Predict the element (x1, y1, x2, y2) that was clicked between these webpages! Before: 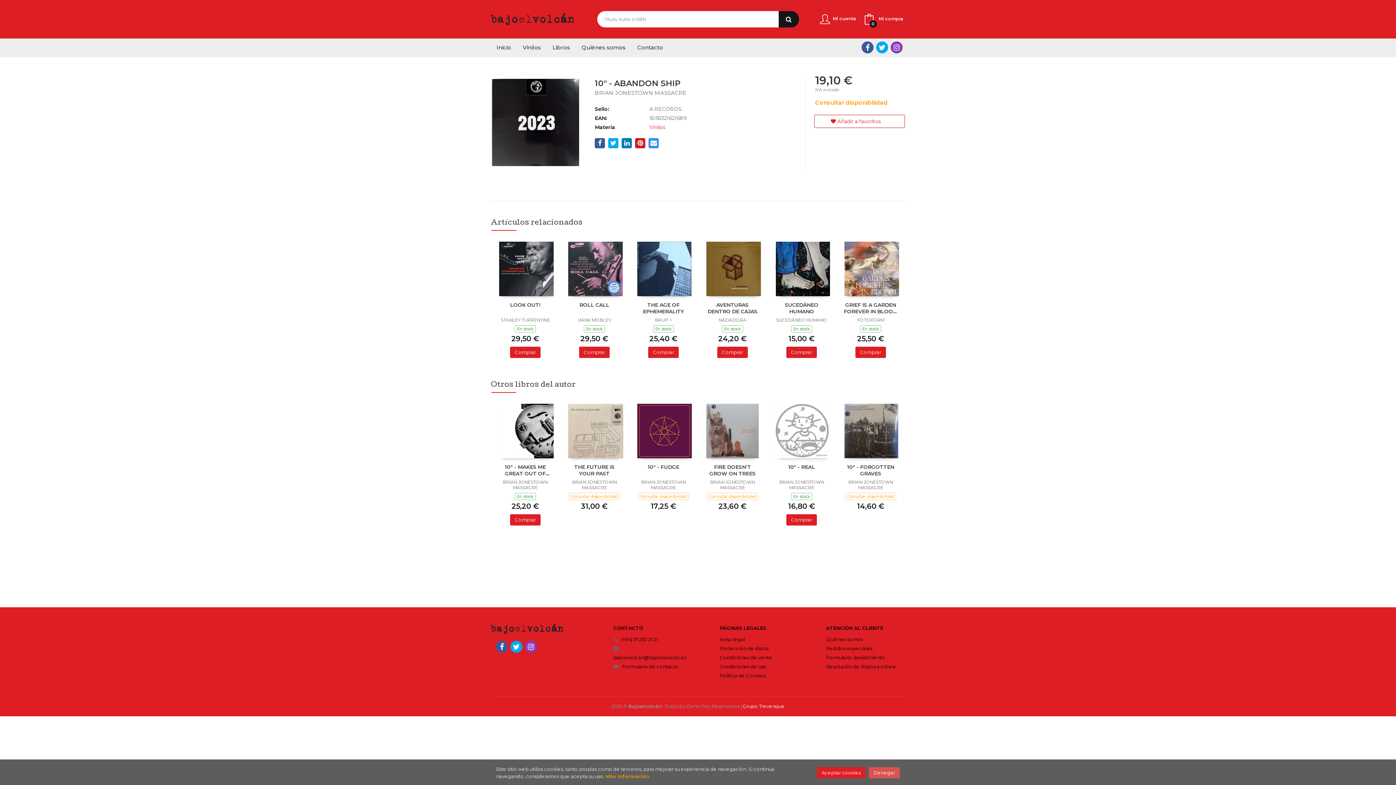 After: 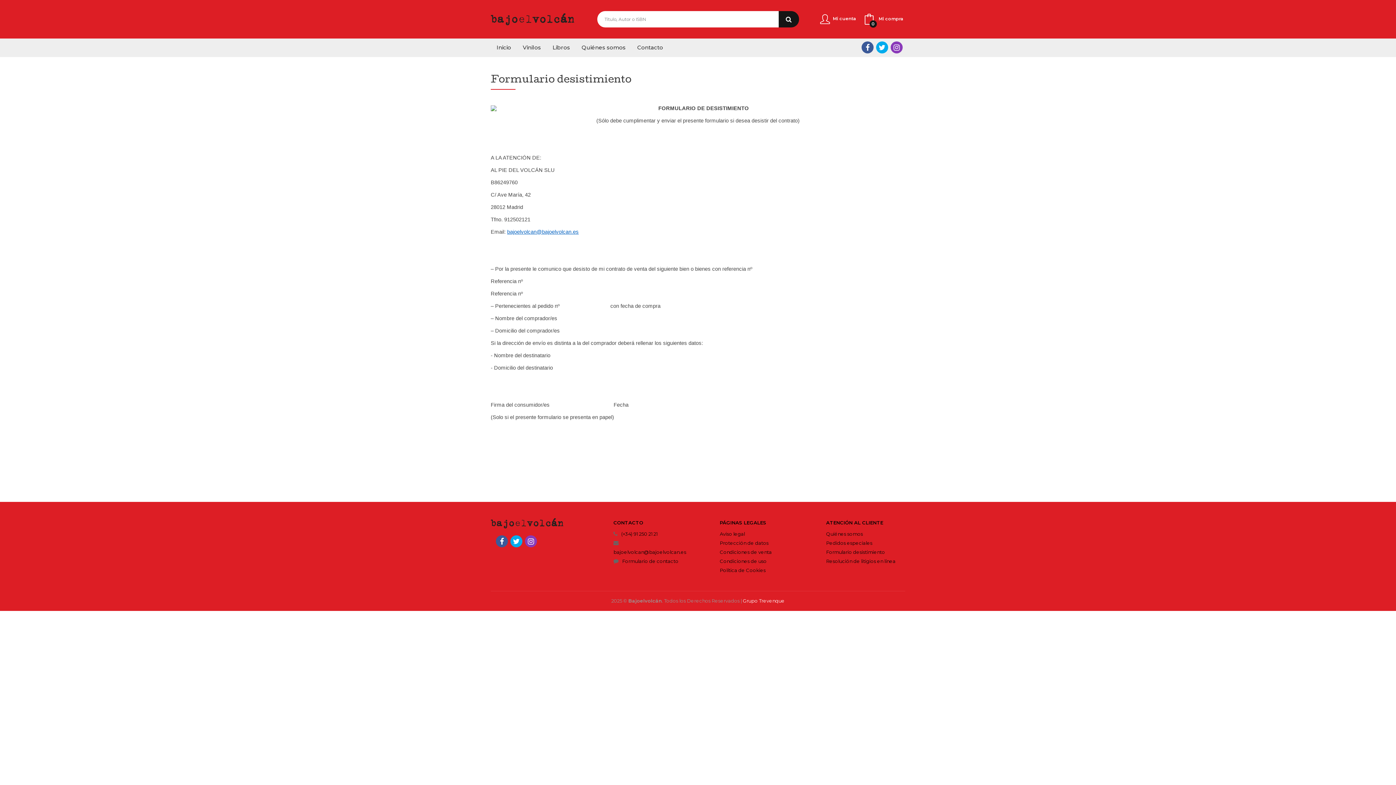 Action: label: Formulario desistimiento bbox: (826, 653, 885, 662)